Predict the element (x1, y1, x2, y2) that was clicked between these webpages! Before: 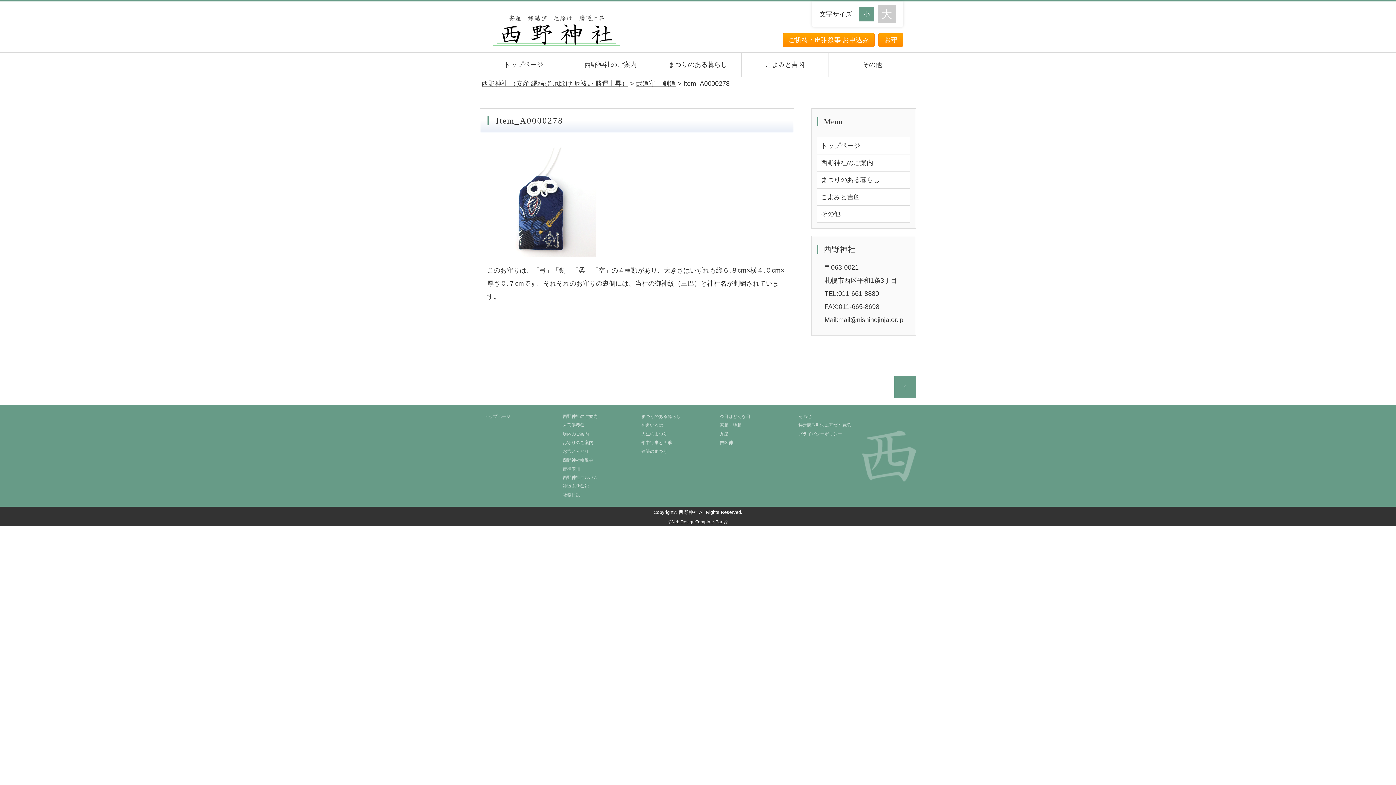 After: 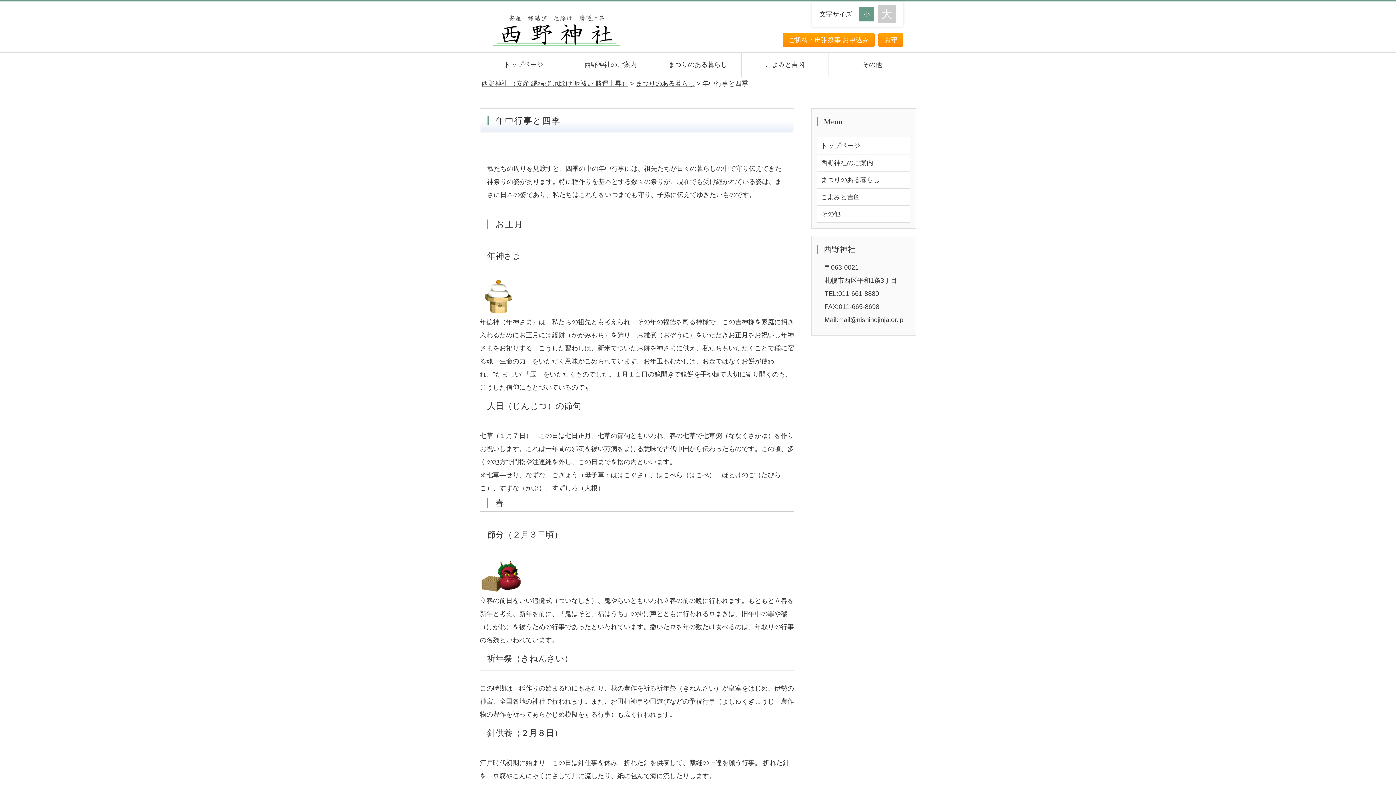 Action: bbox: (641, 440, 672, 445) label: 年中行事と四季